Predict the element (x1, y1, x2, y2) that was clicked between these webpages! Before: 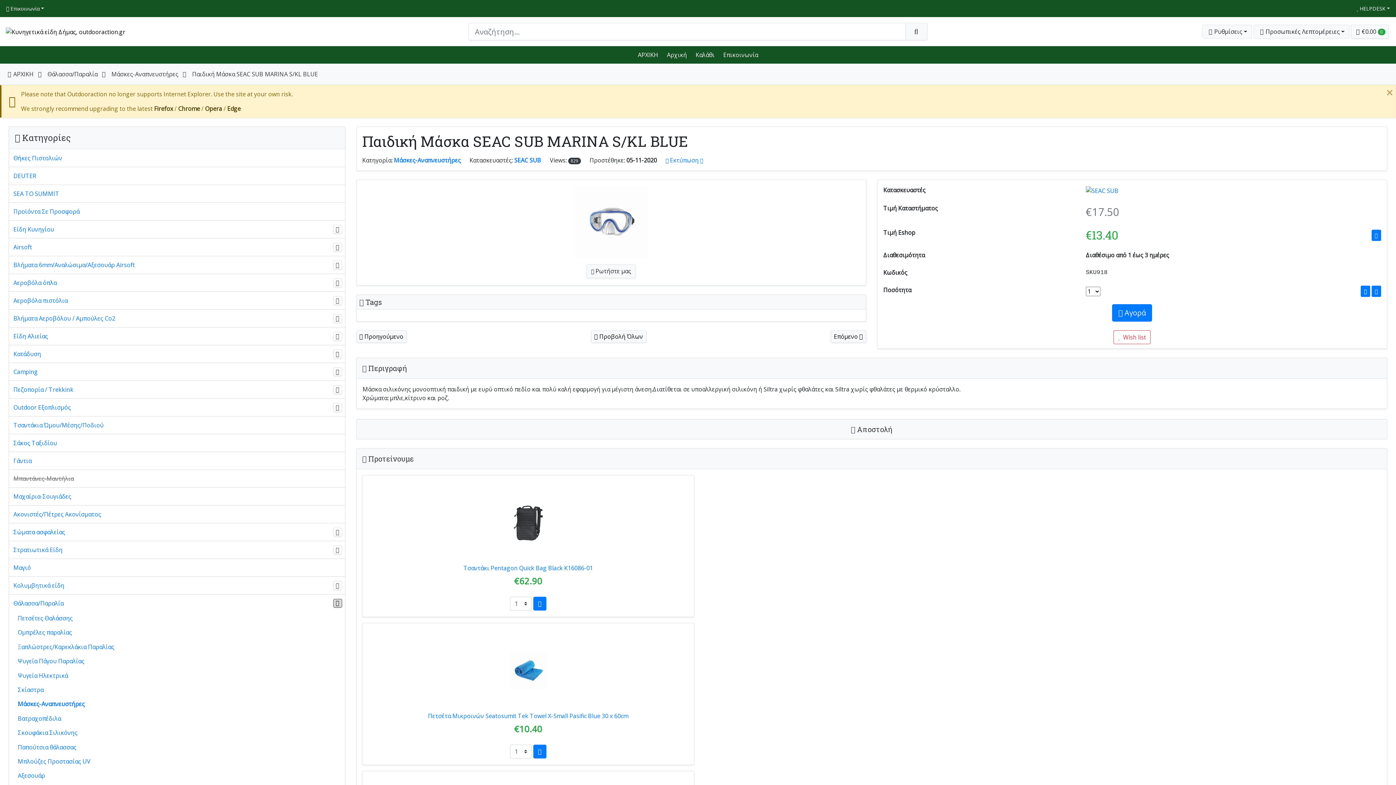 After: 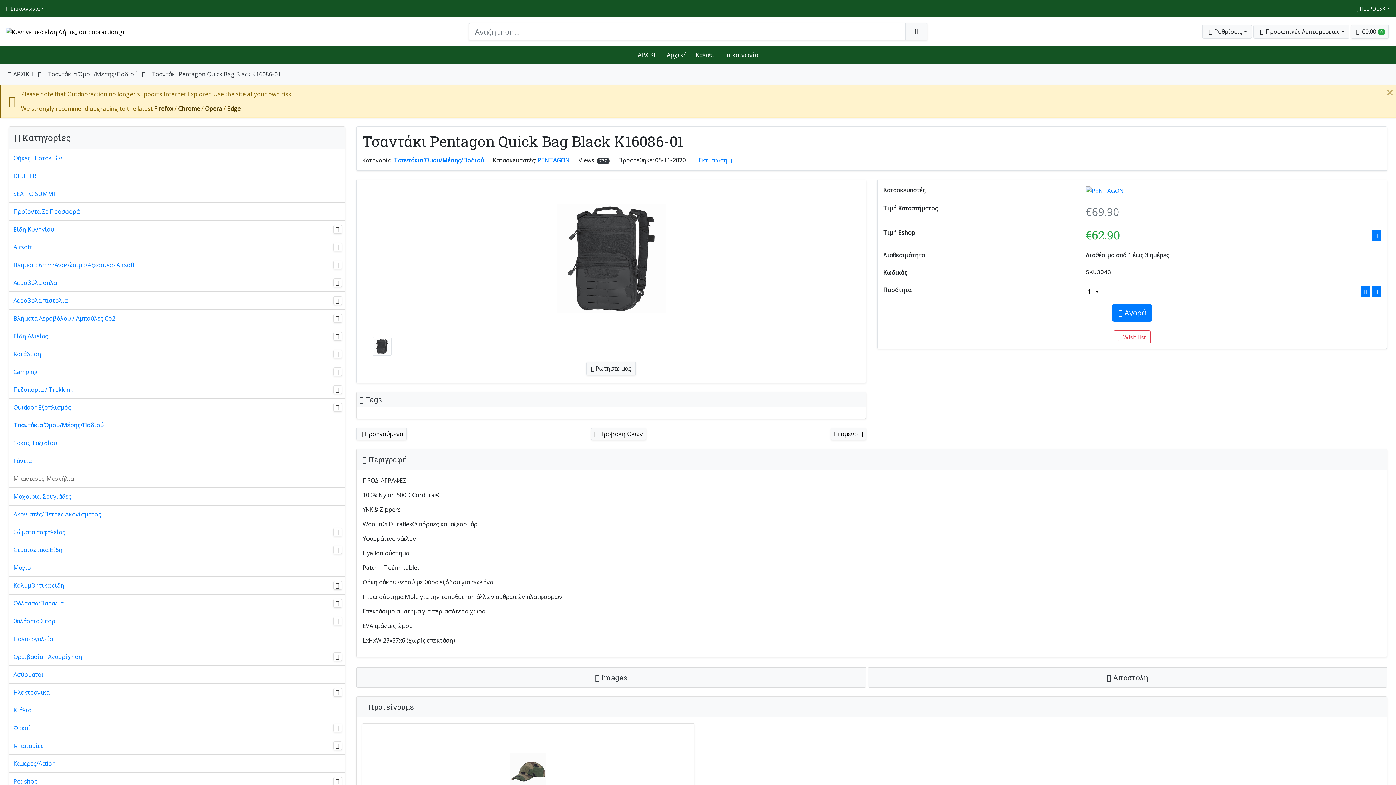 Action: bbox: (510, 505, 546, 541)